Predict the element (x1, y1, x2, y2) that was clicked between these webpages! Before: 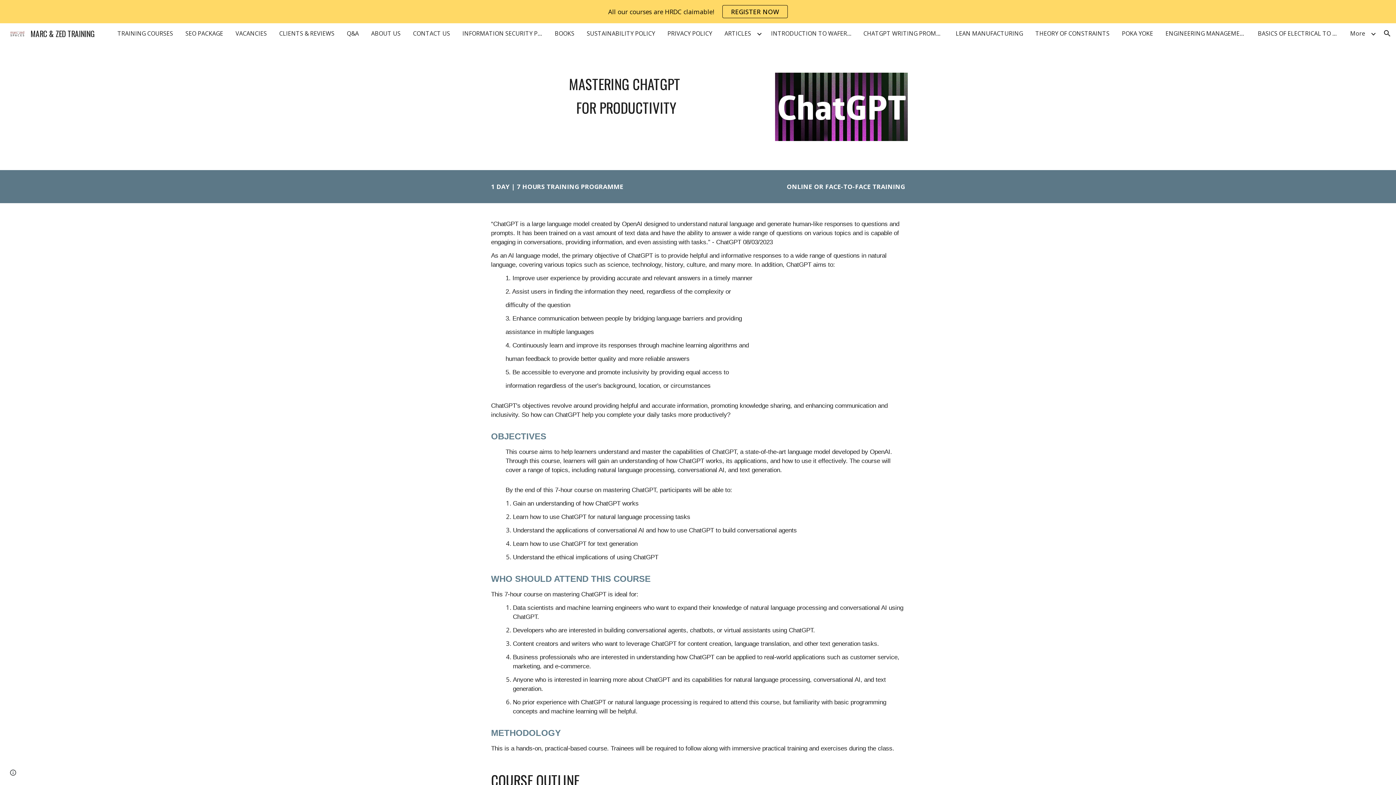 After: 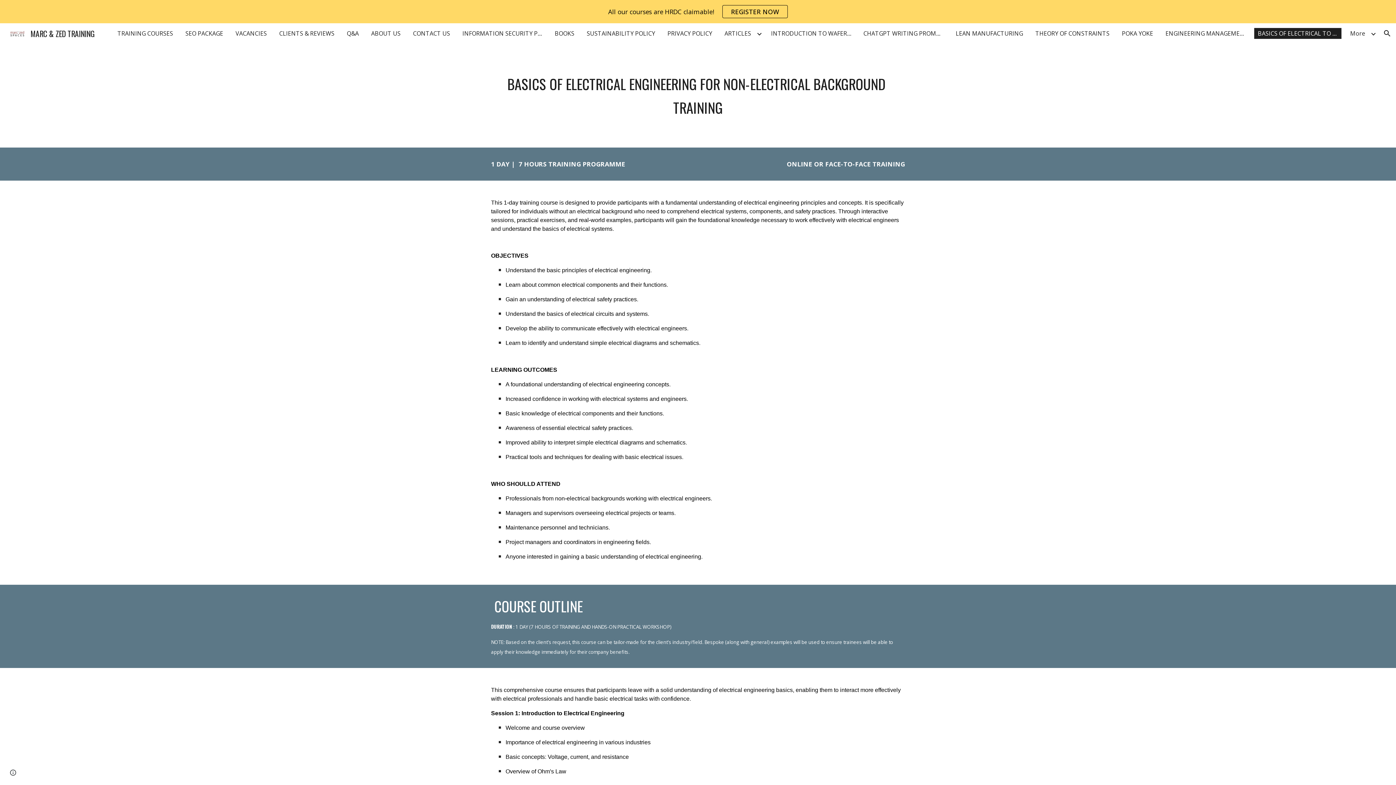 Action: label: BASICS OF ELECTRICAL TO NON ELECTRICAL bbox: (1254, 28, 1341, 38)